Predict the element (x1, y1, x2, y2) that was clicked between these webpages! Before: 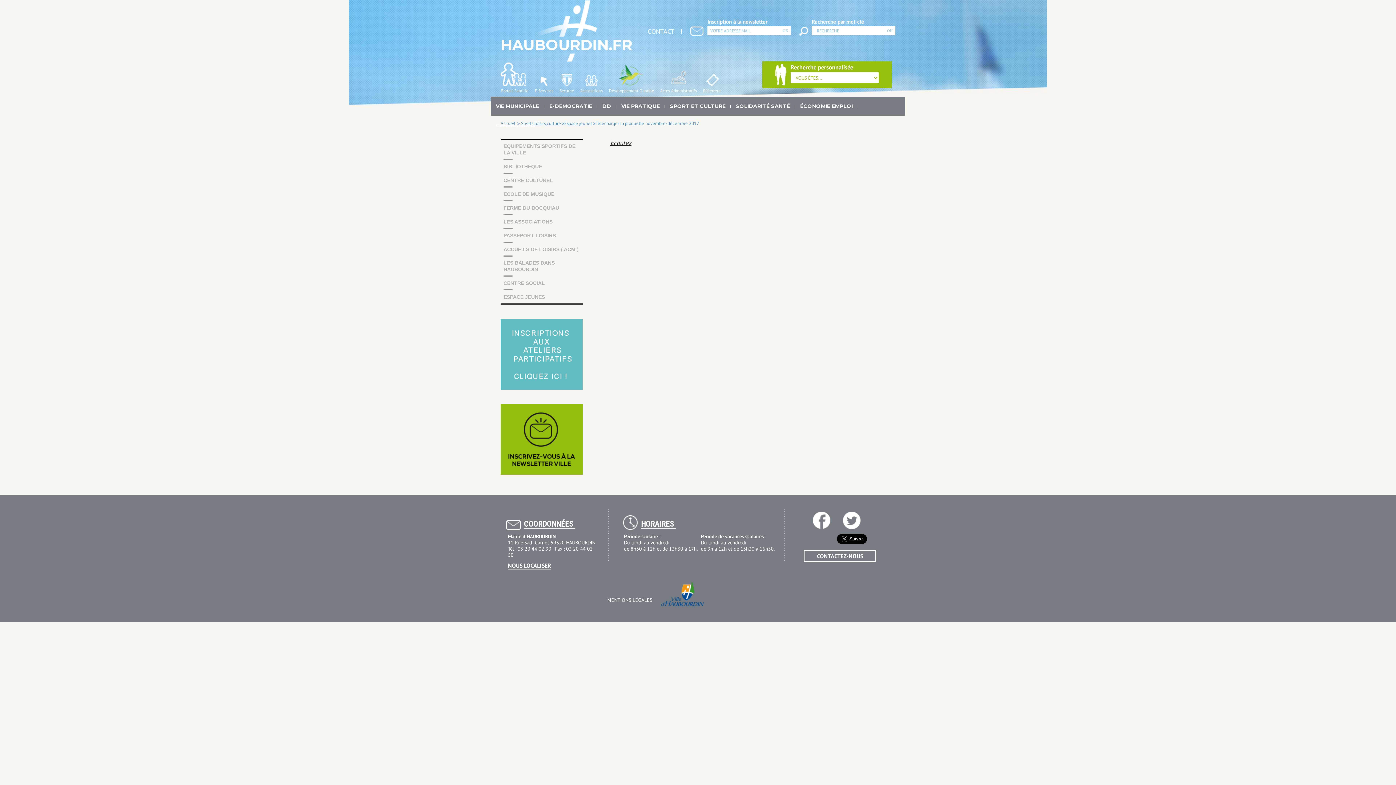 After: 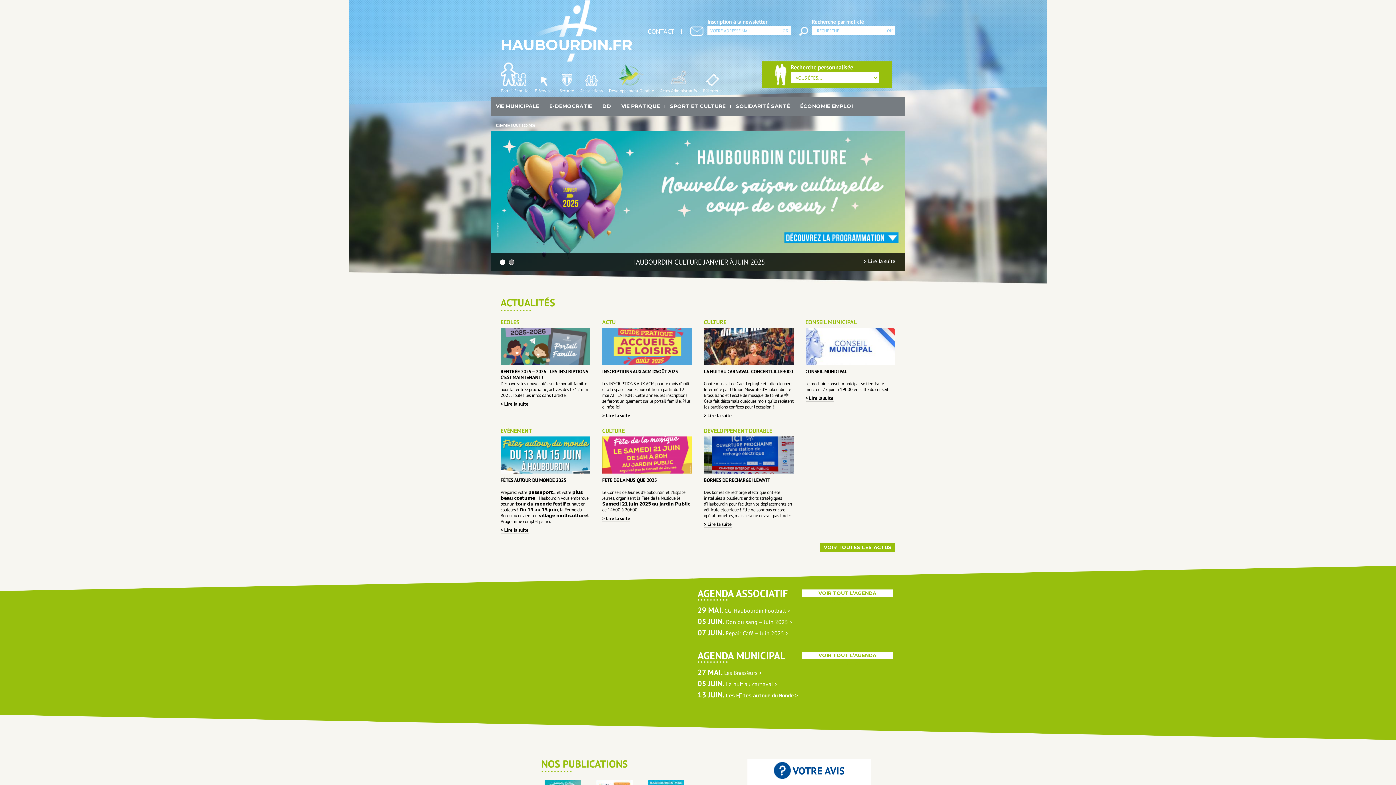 Action: label: HAUBOURDIN.FR bbox: (500, 0, 627, 65)